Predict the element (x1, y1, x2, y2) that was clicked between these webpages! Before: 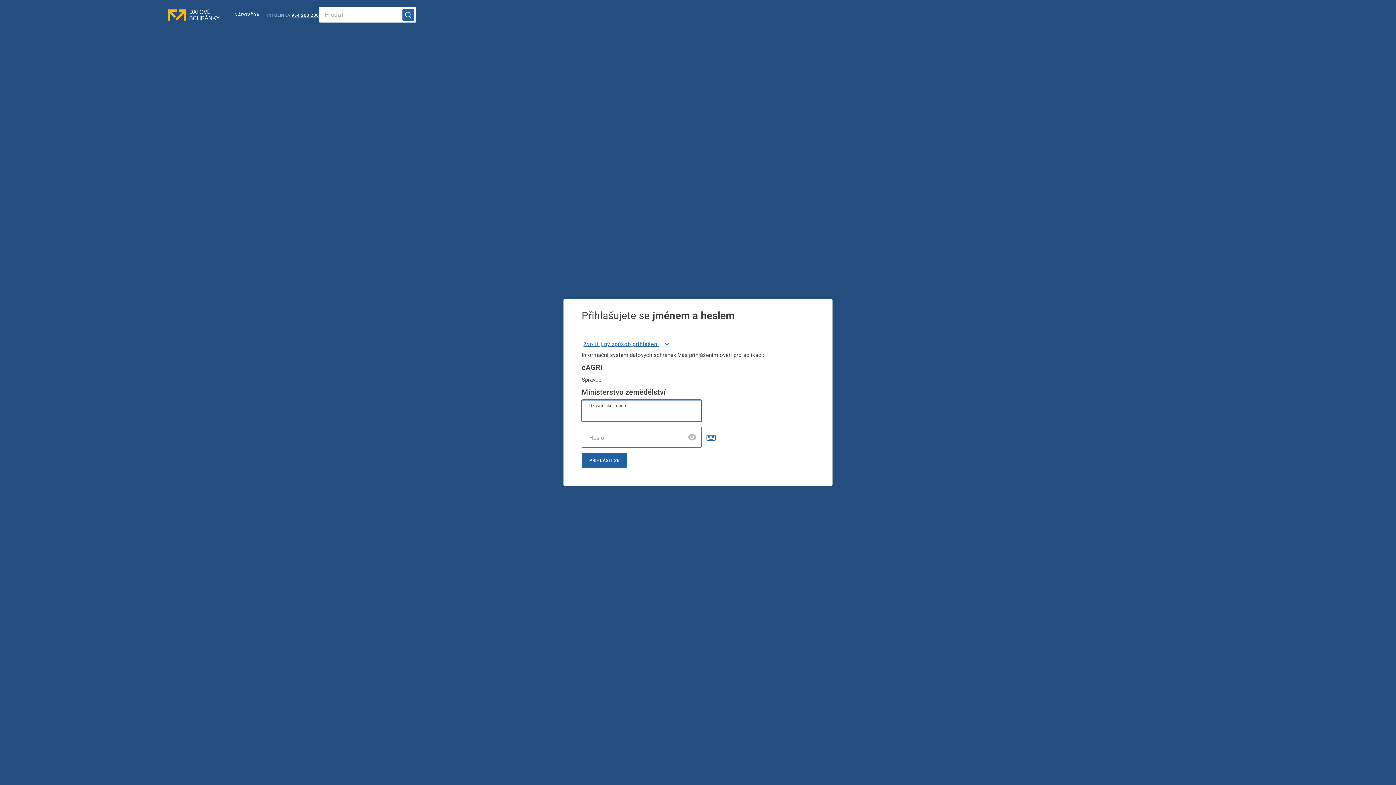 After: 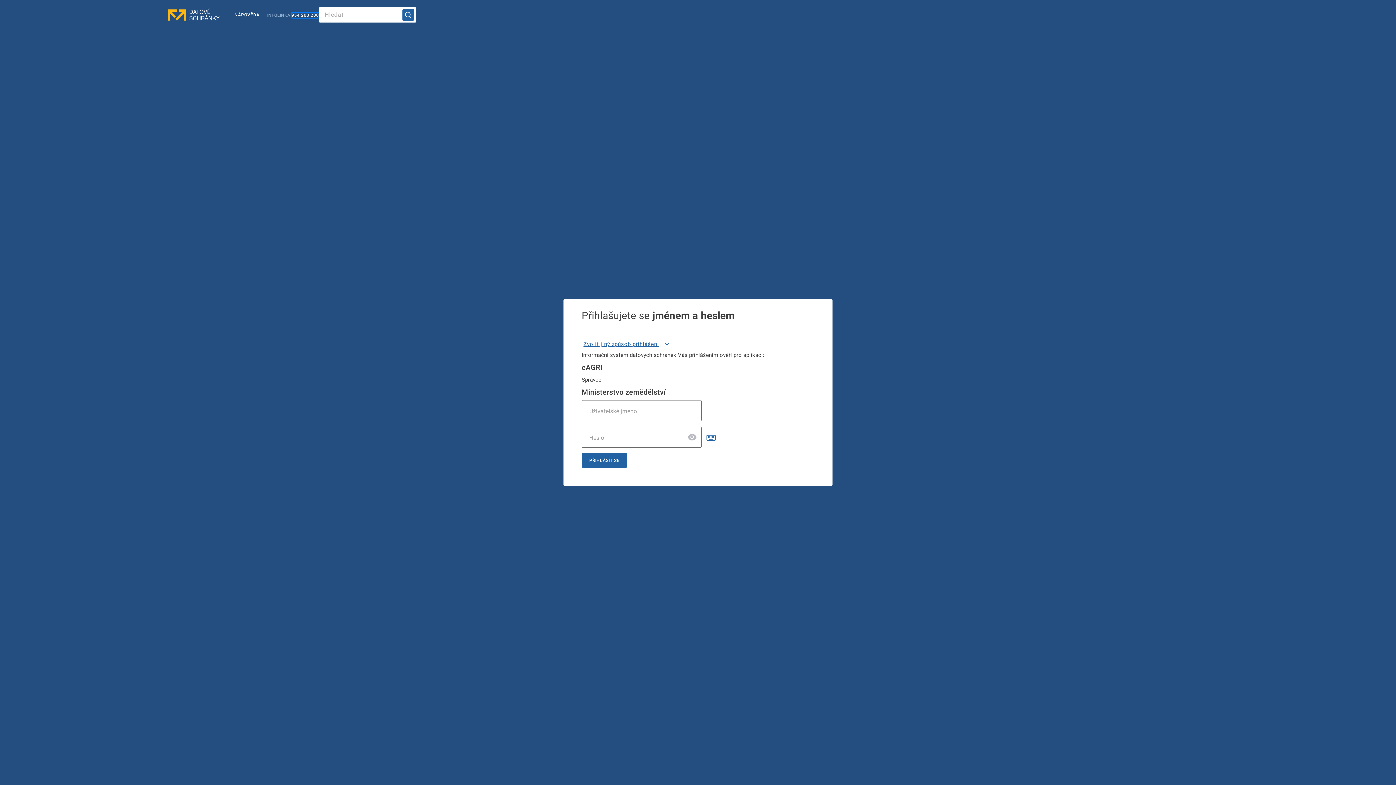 Action: bbox: (291, 12, 319, 17) label: 954 200 200